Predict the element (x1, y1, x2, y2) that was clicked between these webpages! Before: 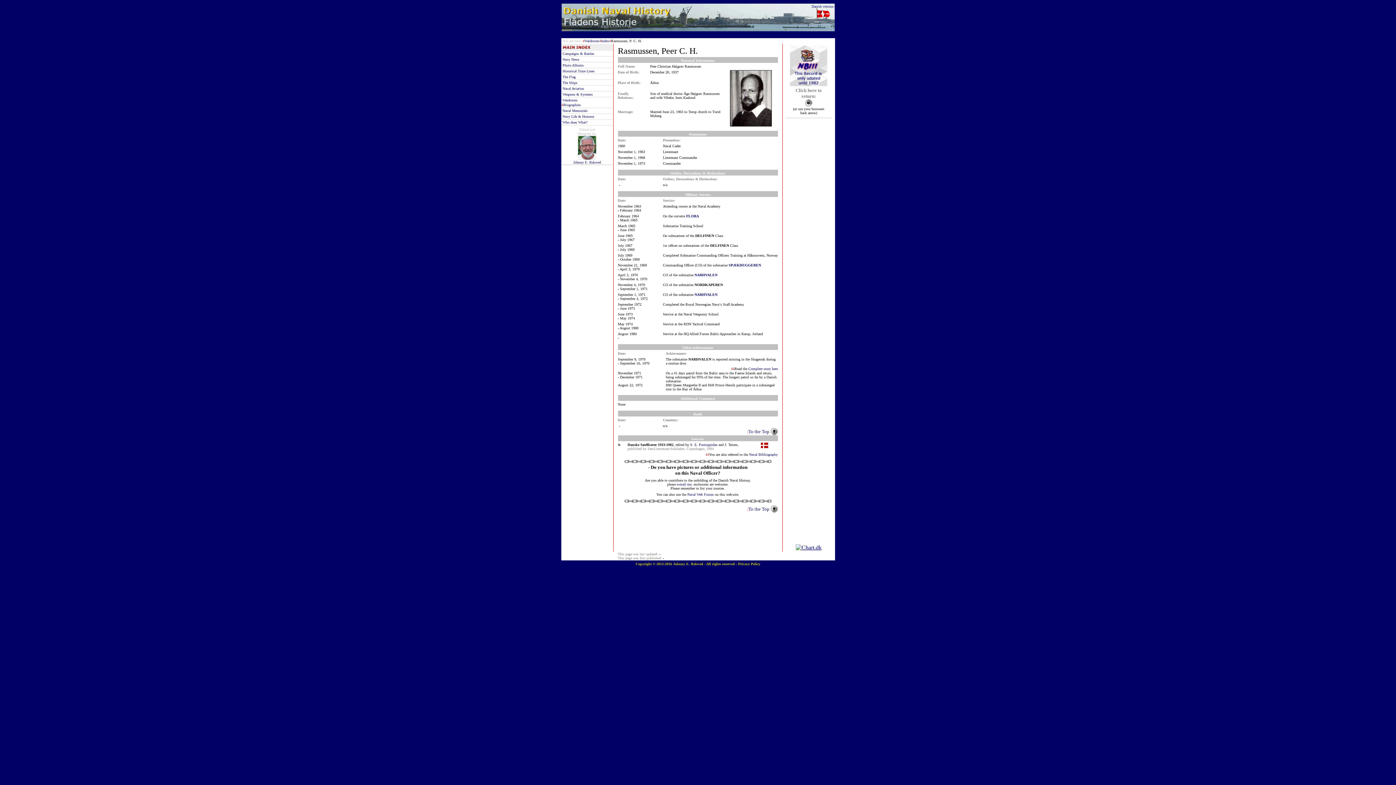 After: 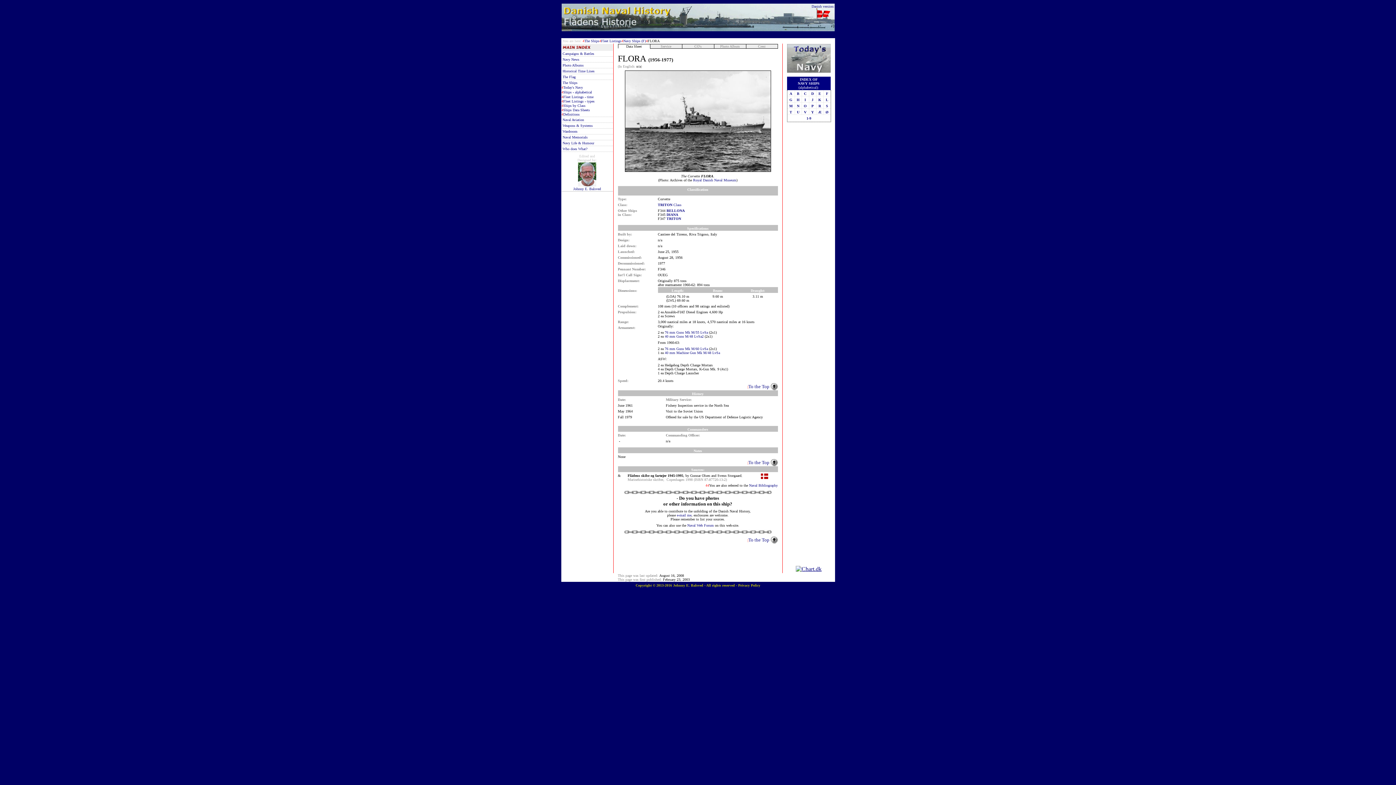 Action: label: FLORA bbox: (686, 214, 699, 218)